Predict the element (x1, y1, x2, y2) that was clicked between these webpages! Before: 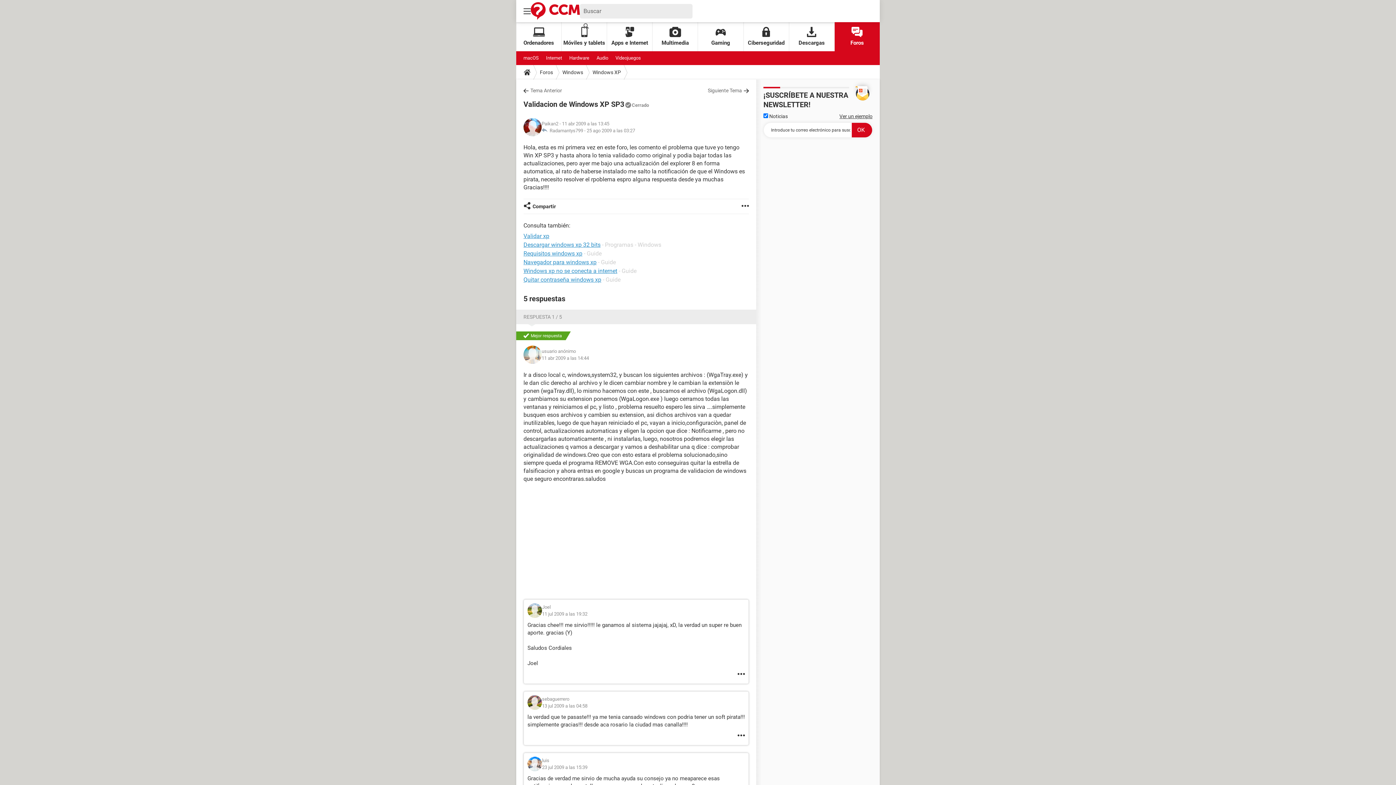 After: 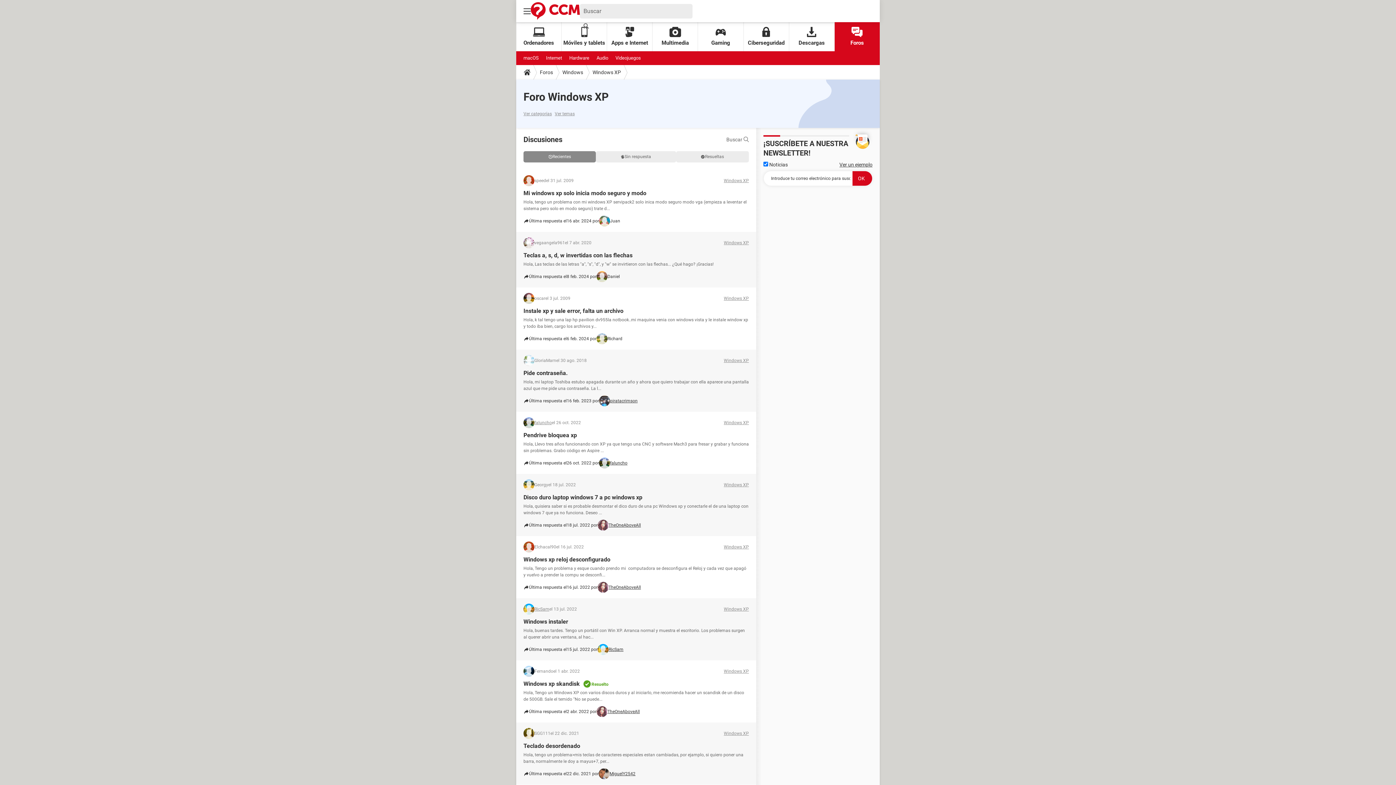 Action: label: Windows XP bbox: (589, 65, 624, 79)